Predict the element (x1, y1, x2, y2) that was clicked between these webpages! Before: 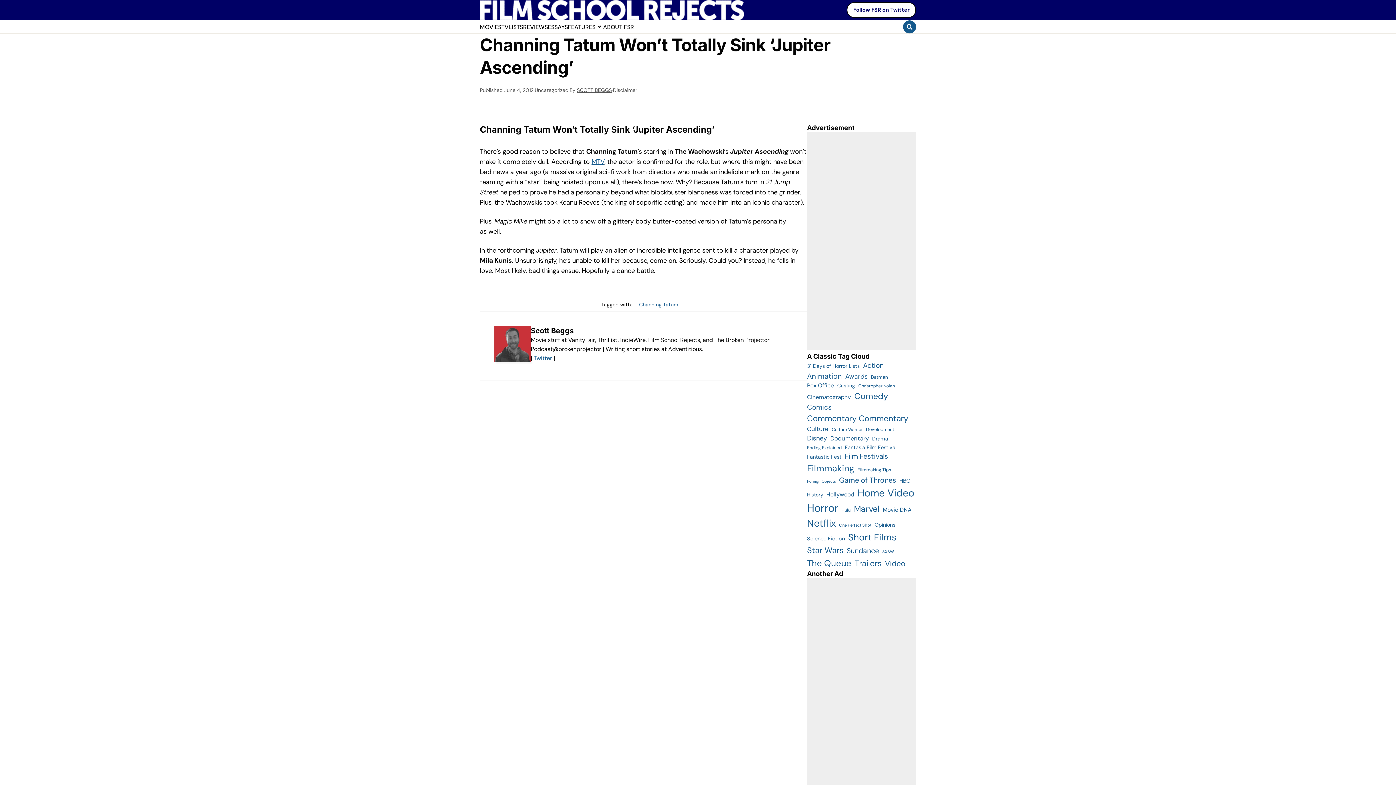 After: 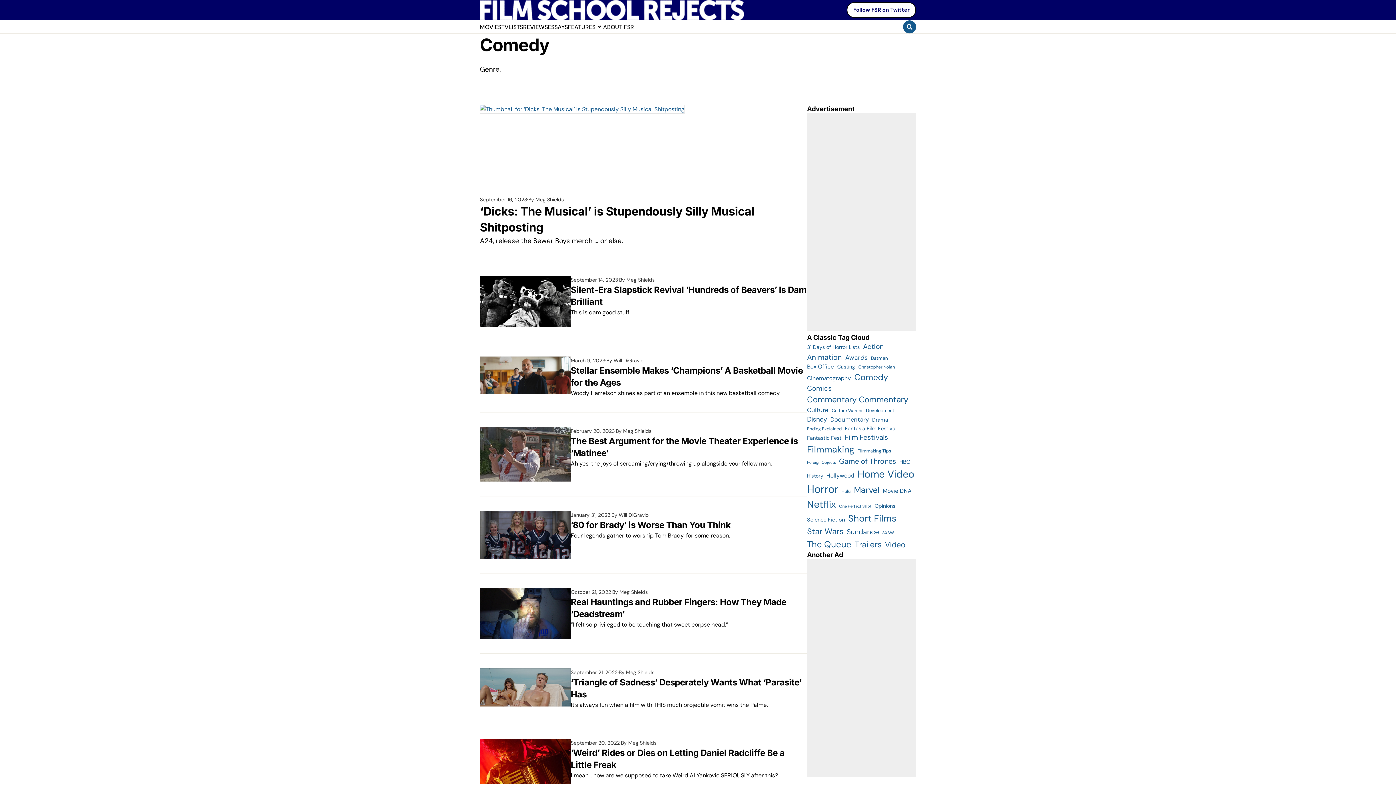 Action: bbox: (854, 390, 888, 402) label: Comedy (501 items)